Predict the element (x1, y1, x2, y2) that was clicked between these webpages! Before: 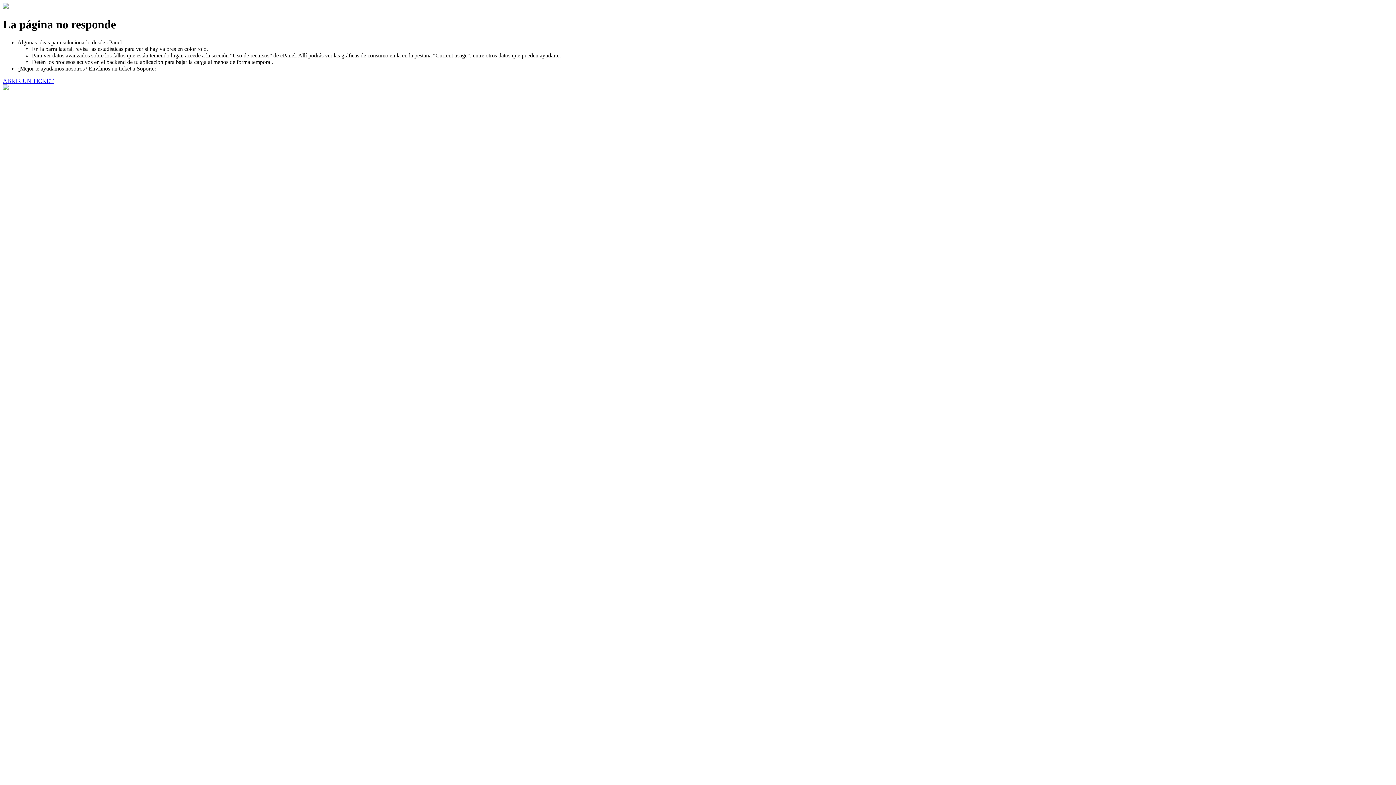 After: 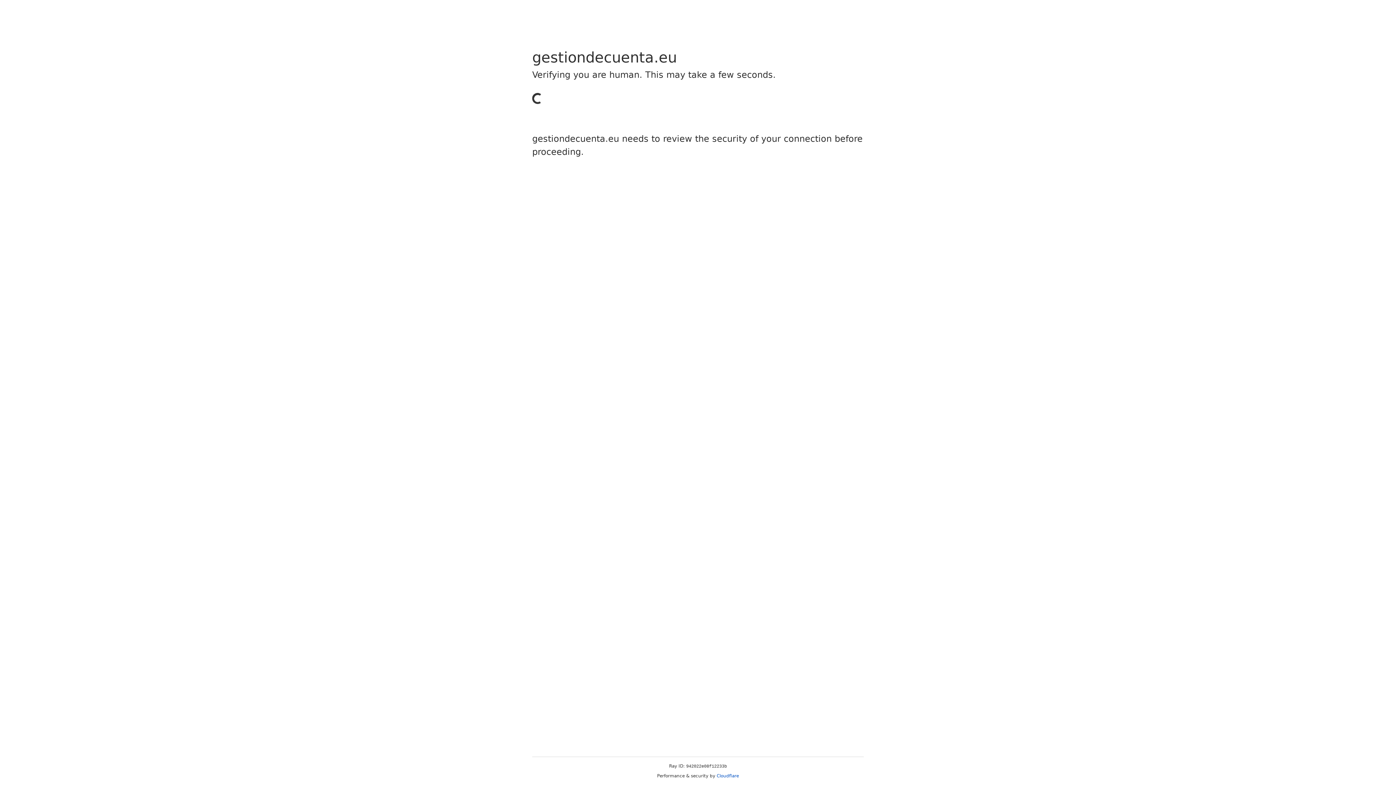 Action: bbox: (2, 77, 53, 83) label: ABRIR UN TICKET